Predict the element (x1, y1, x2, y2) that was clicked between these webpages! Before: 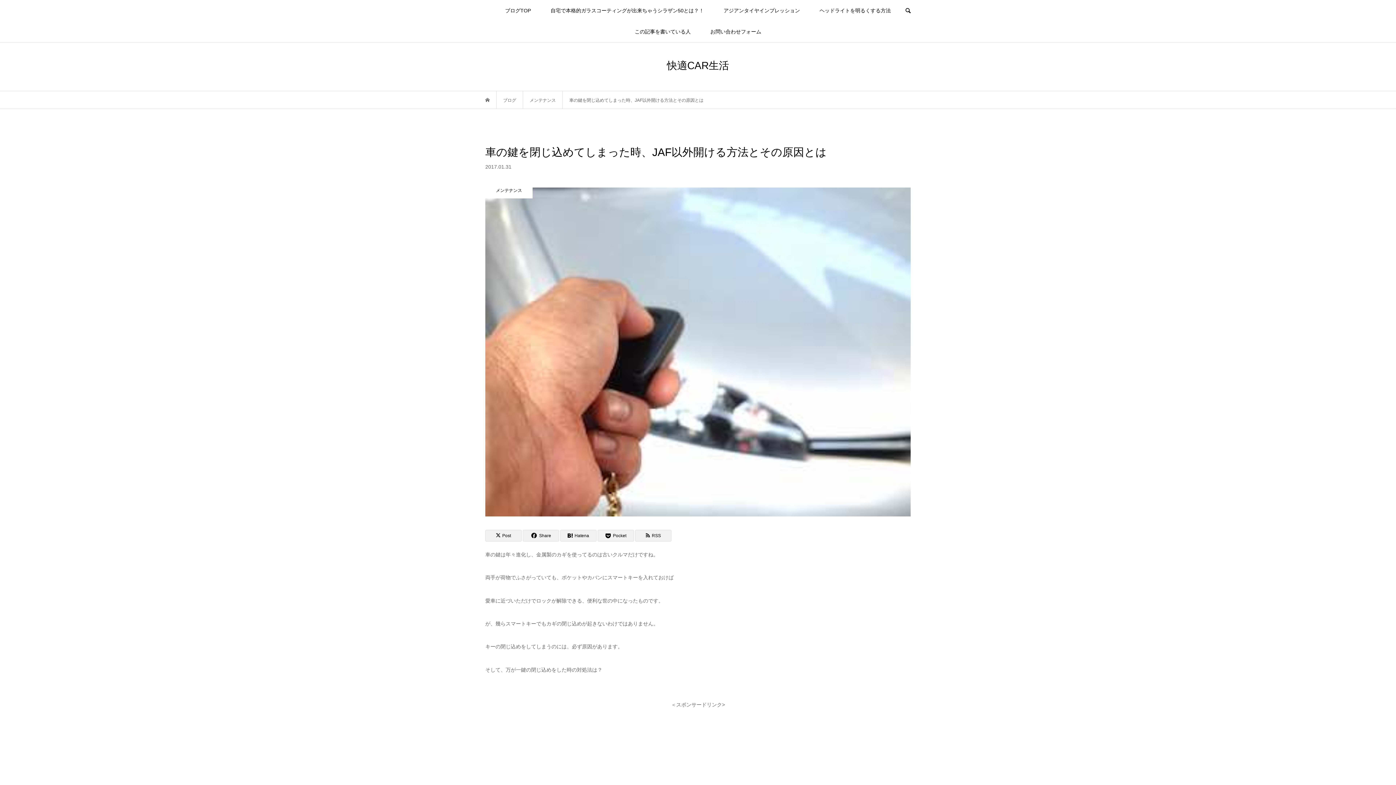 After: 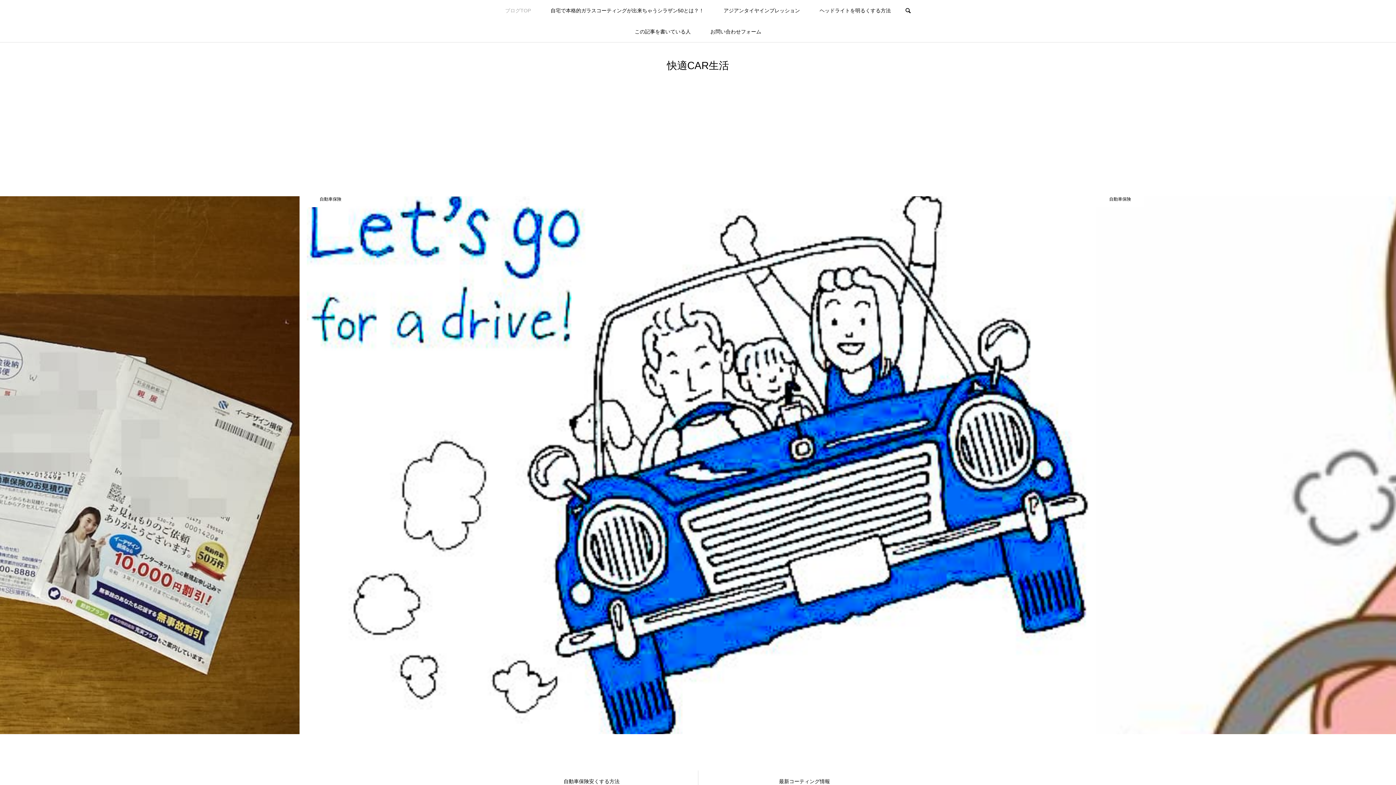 Action: label: ブログTOP bbox: (496, 0, 540, 21)